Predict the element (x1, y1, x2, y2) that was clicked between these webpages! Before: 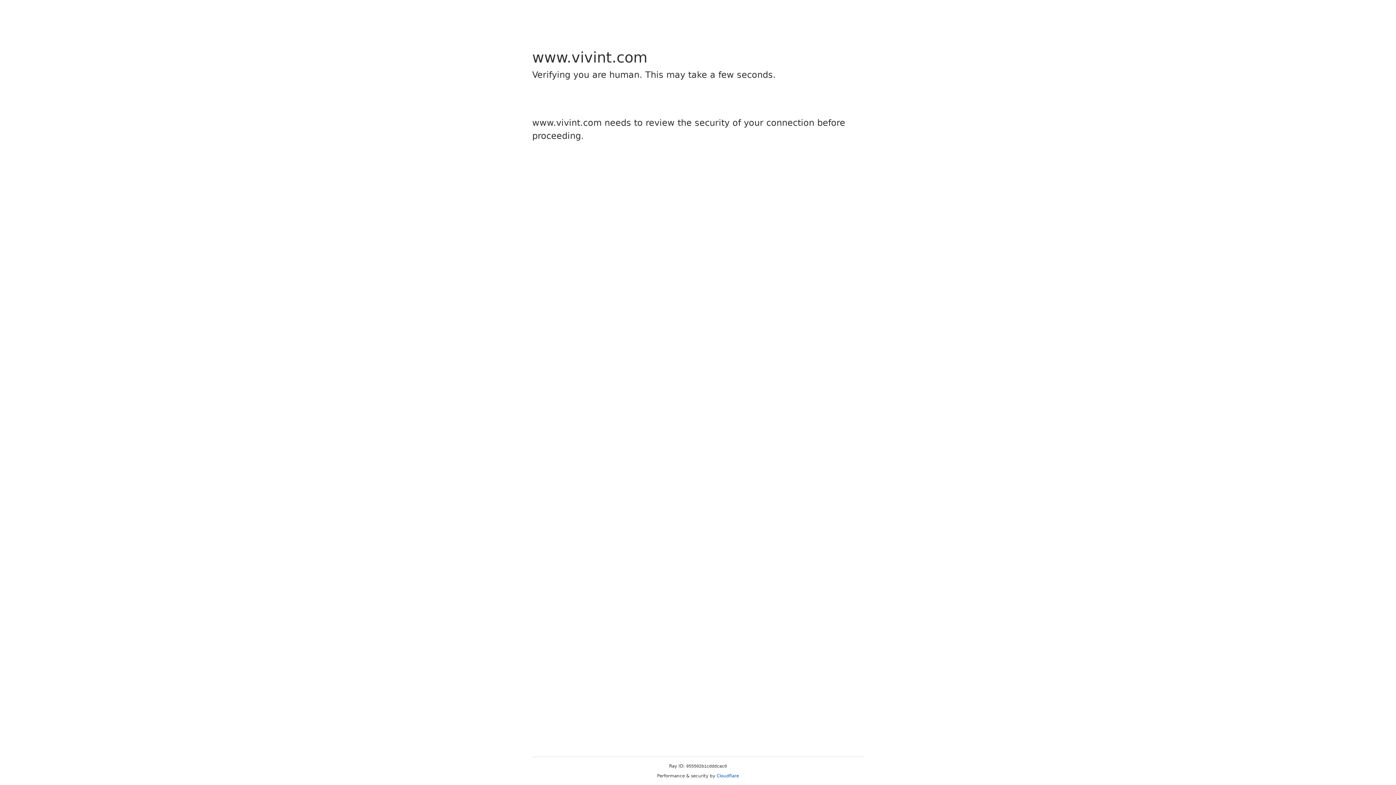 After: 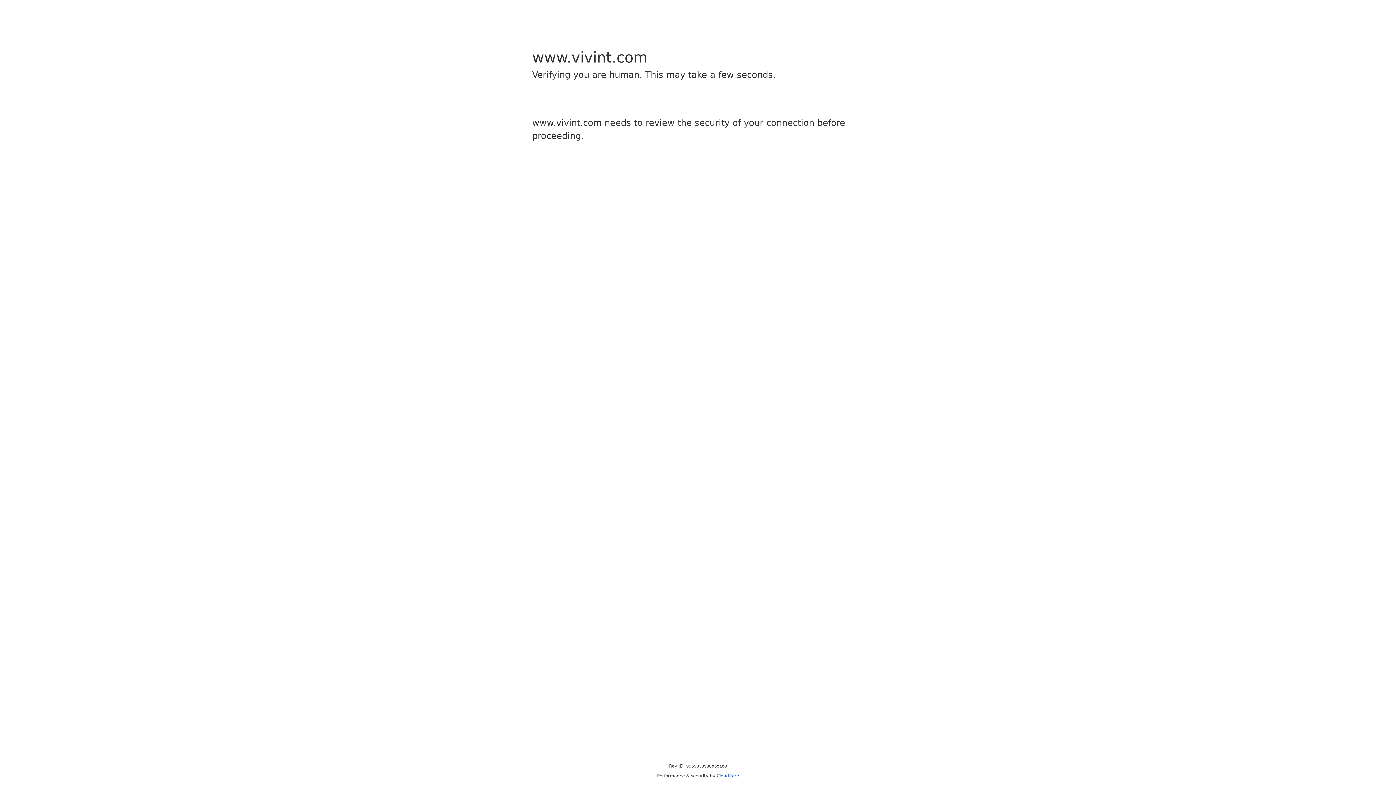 Action: label: Cloudflare bbox: (716, 773, 739, 778)